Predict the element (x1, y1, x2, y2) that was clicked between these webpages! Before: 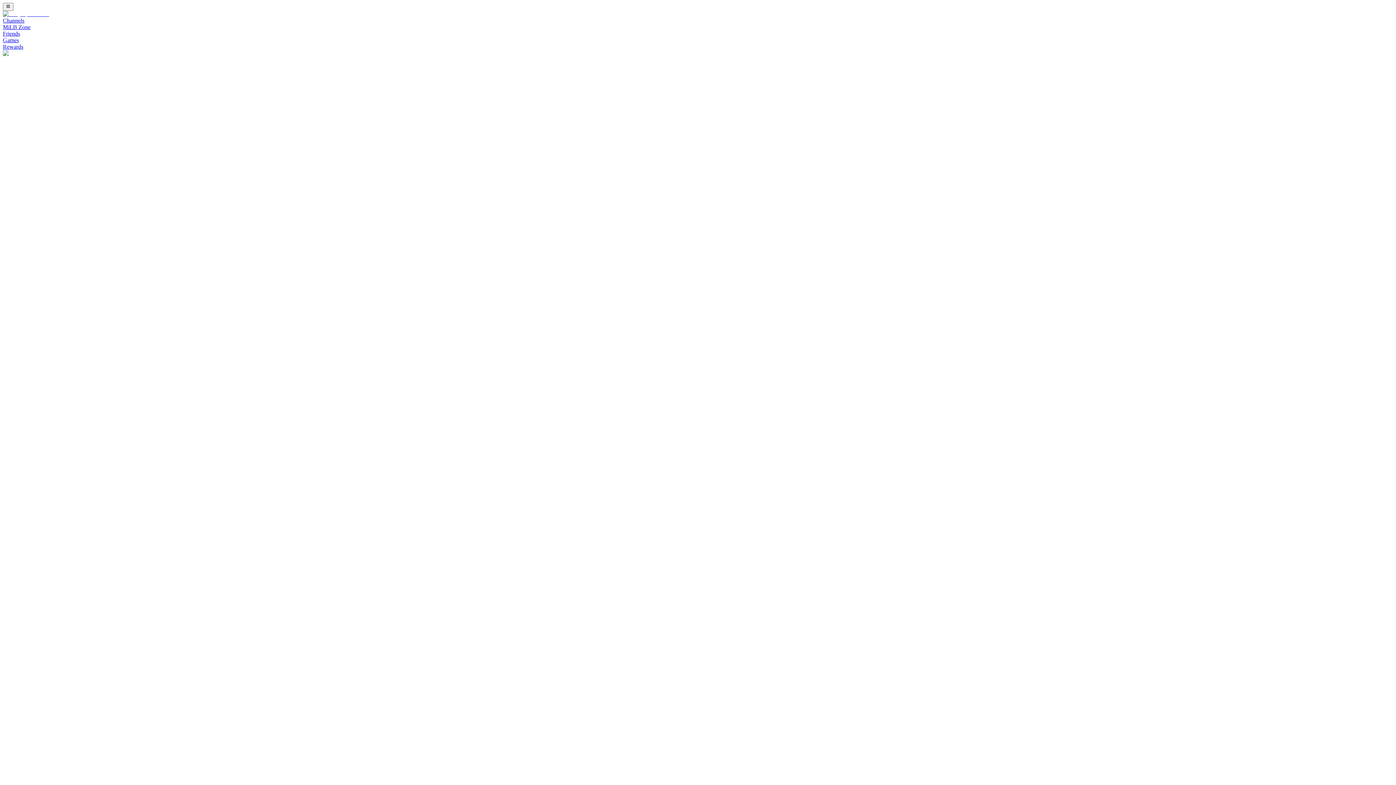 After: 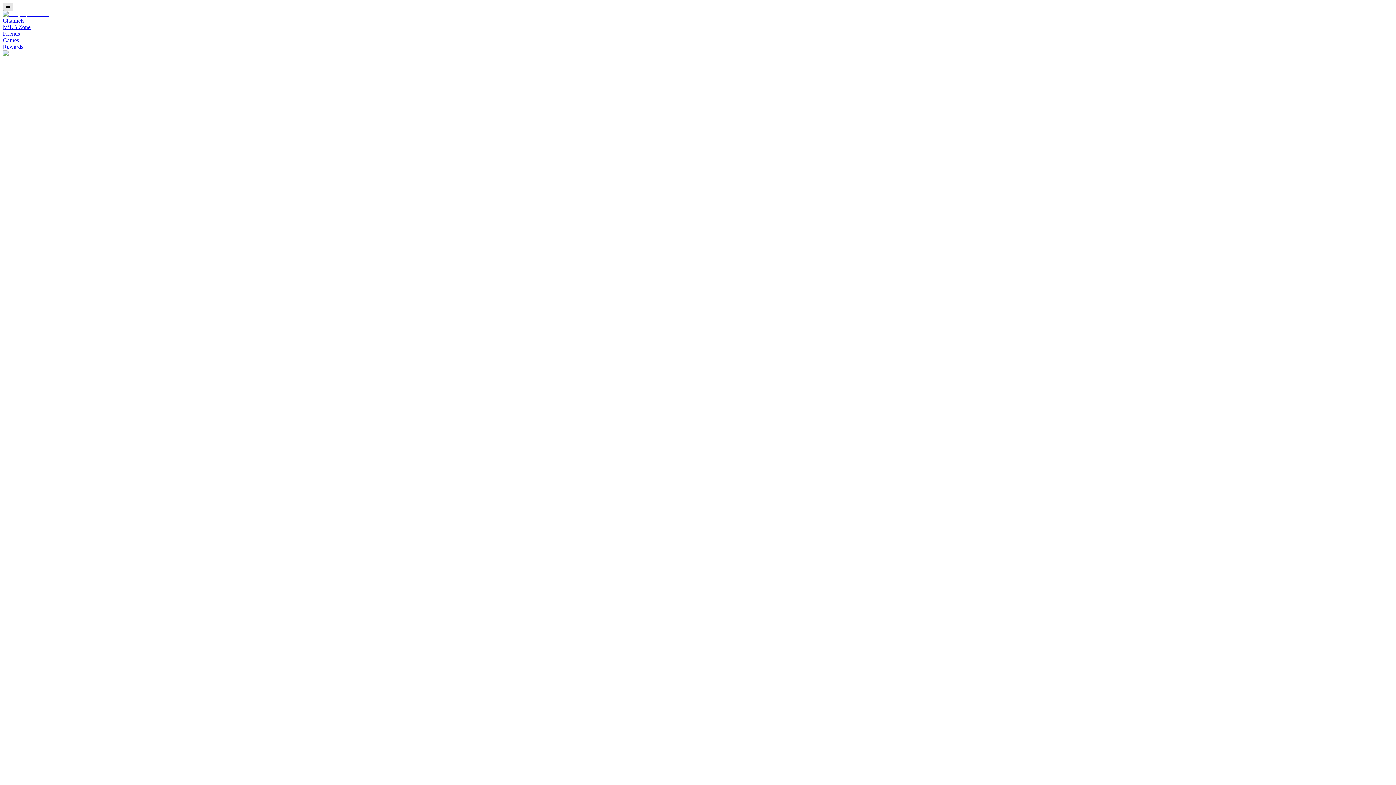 Action: bbox: (2, 2, 13, 11)